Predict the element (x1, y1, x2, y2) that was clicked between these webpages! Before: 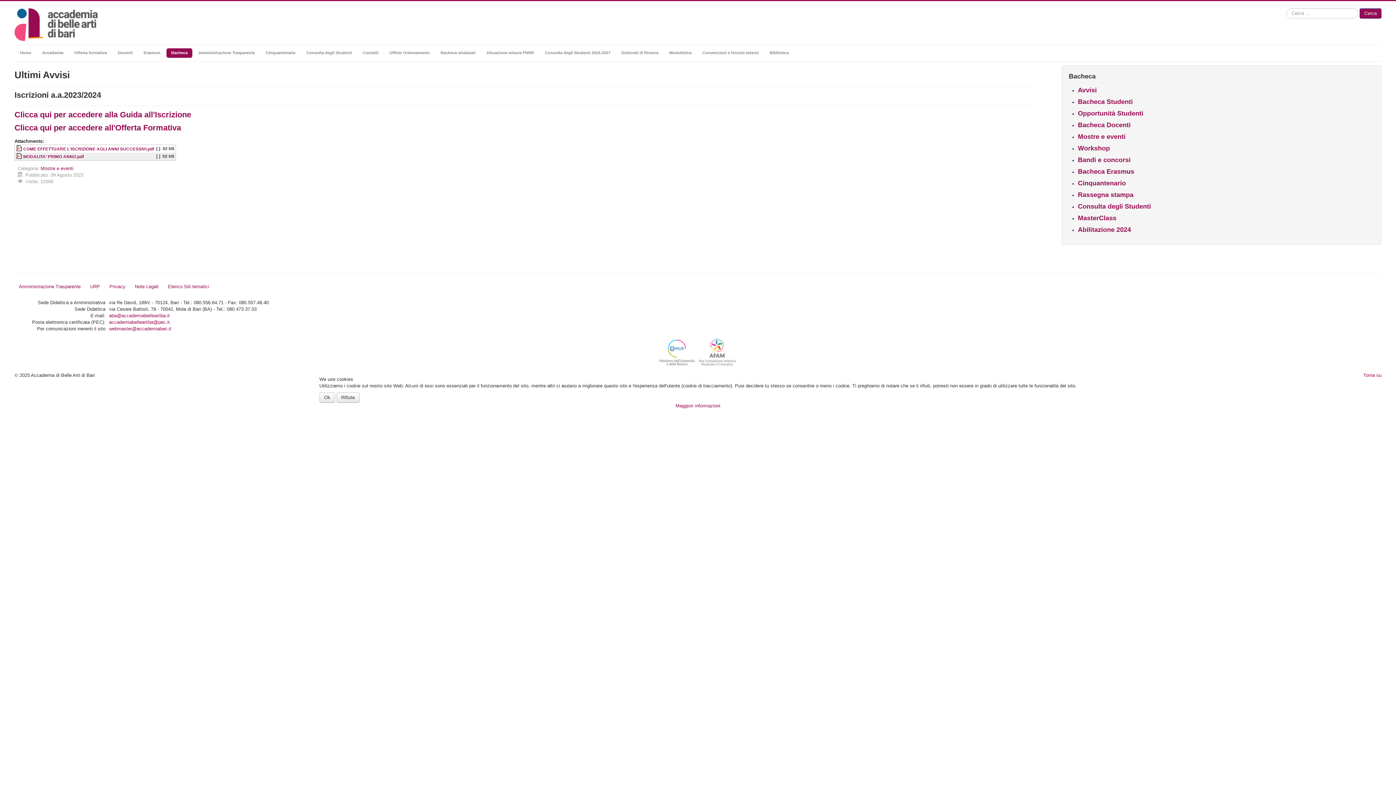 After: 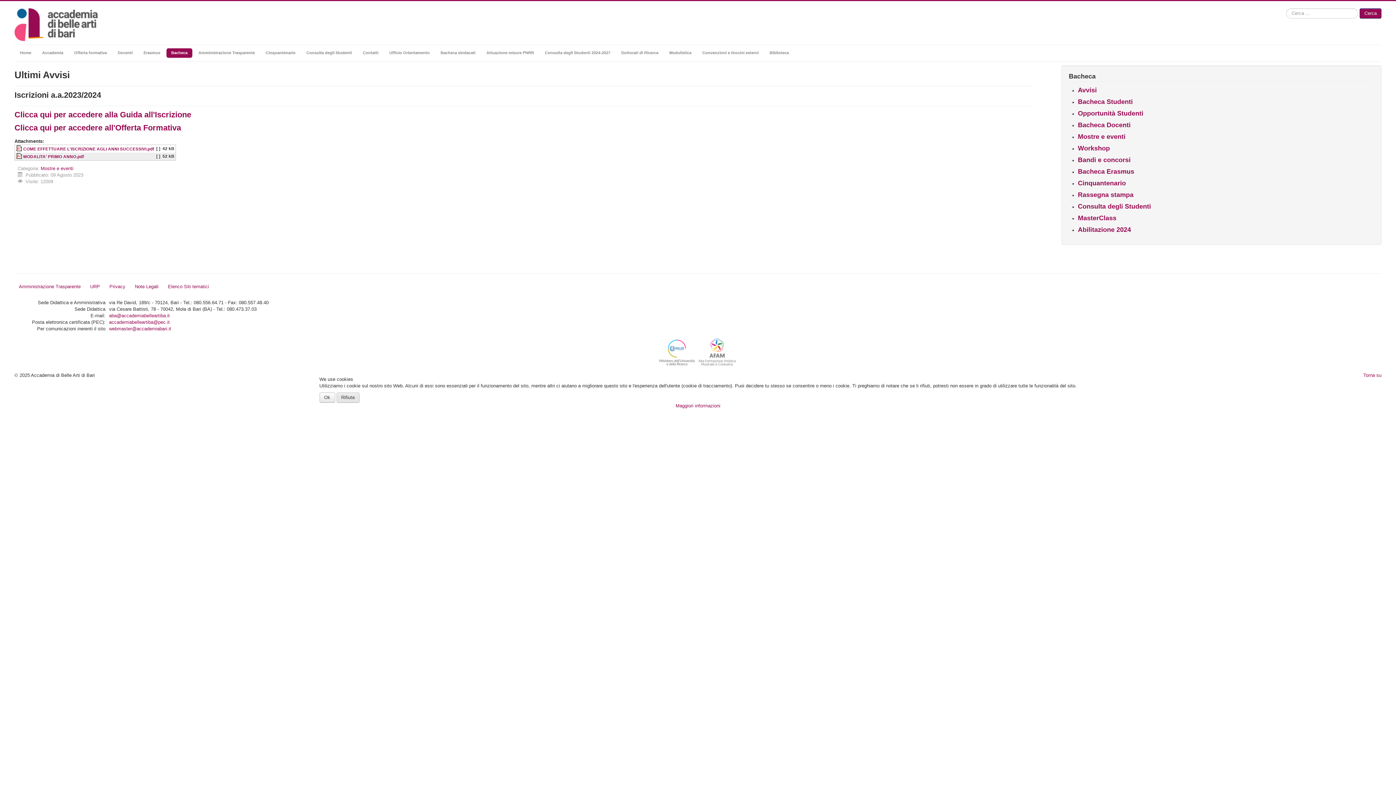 Action: bbox: (336, 392, 359, 402) label: Rifiuta